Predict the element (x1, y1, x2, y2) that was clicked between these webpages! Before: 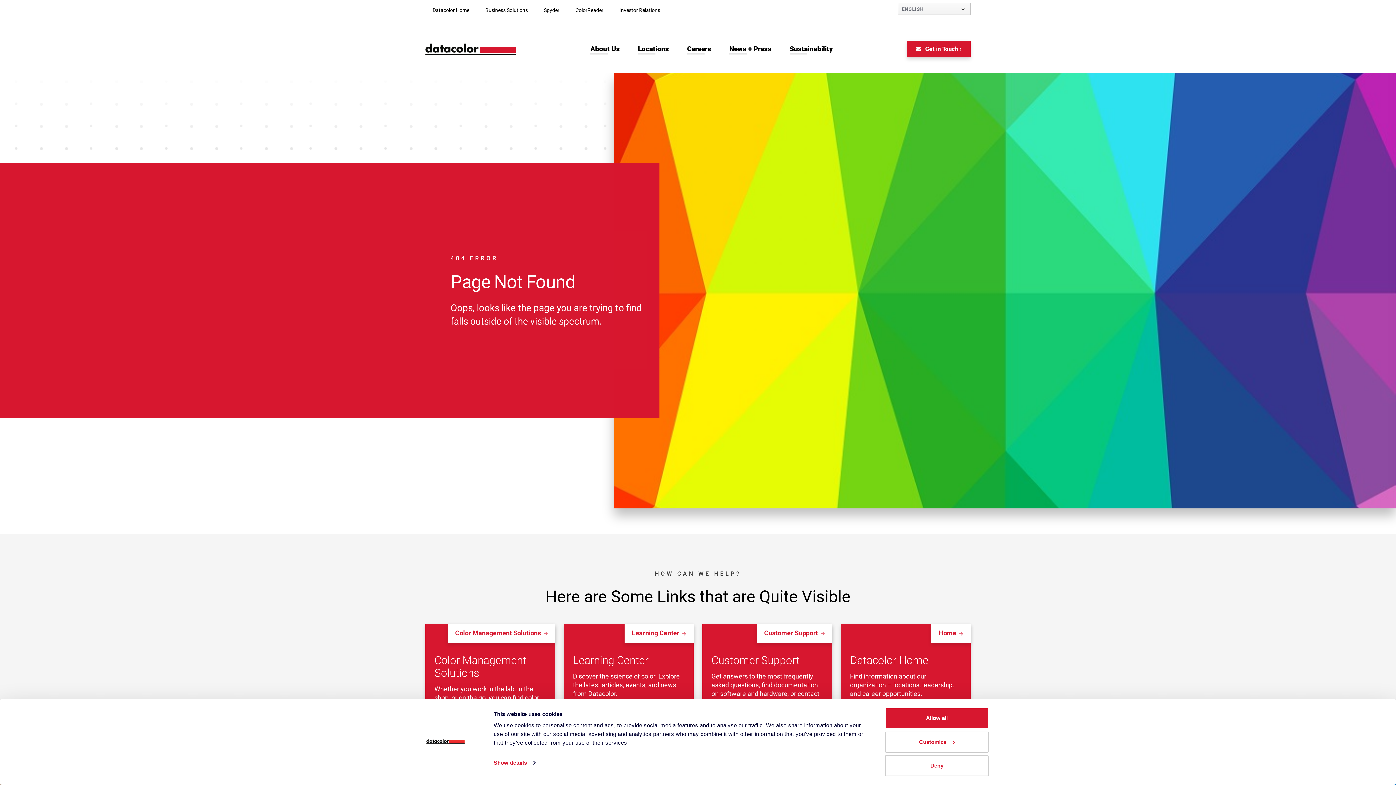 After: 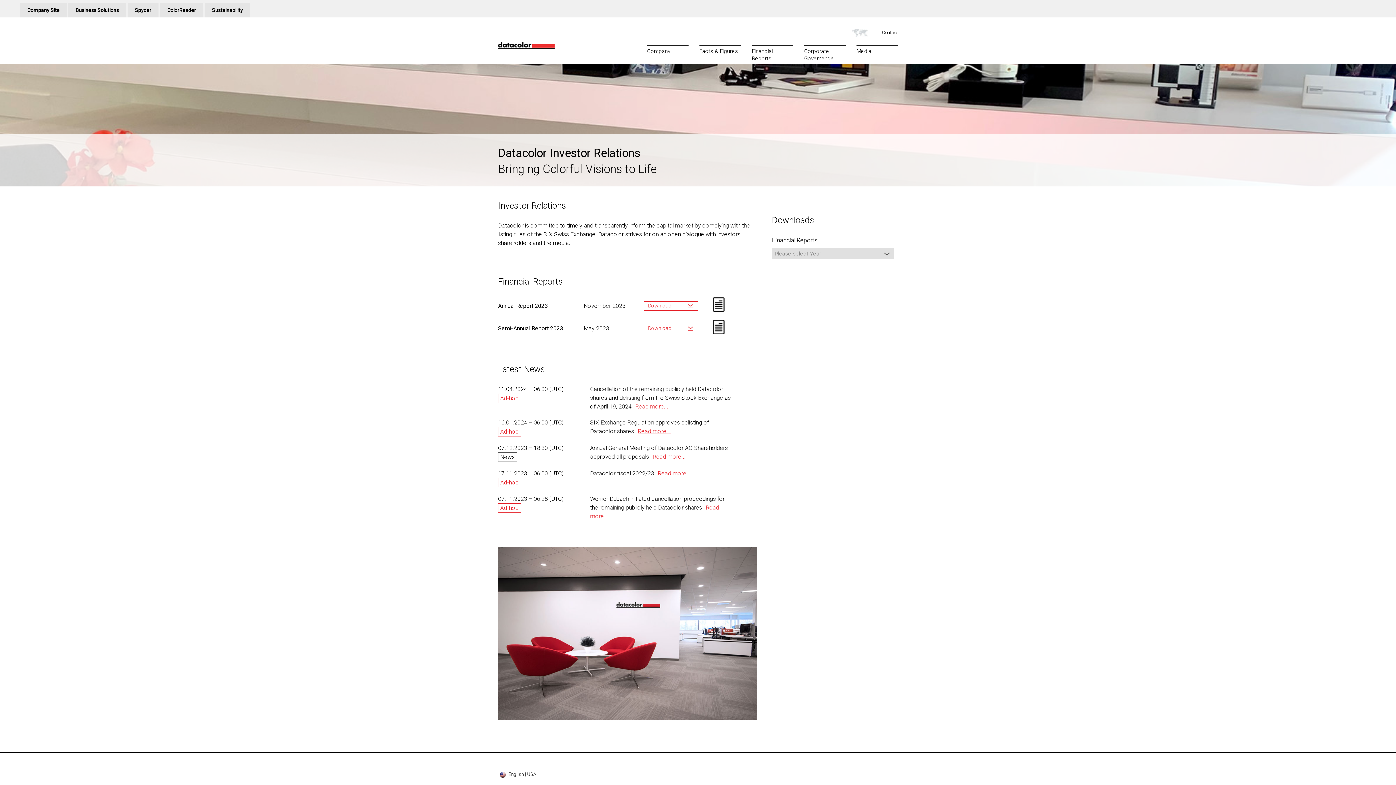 Action: bbox: (612, 2, 667, 17) label: Investor Relations